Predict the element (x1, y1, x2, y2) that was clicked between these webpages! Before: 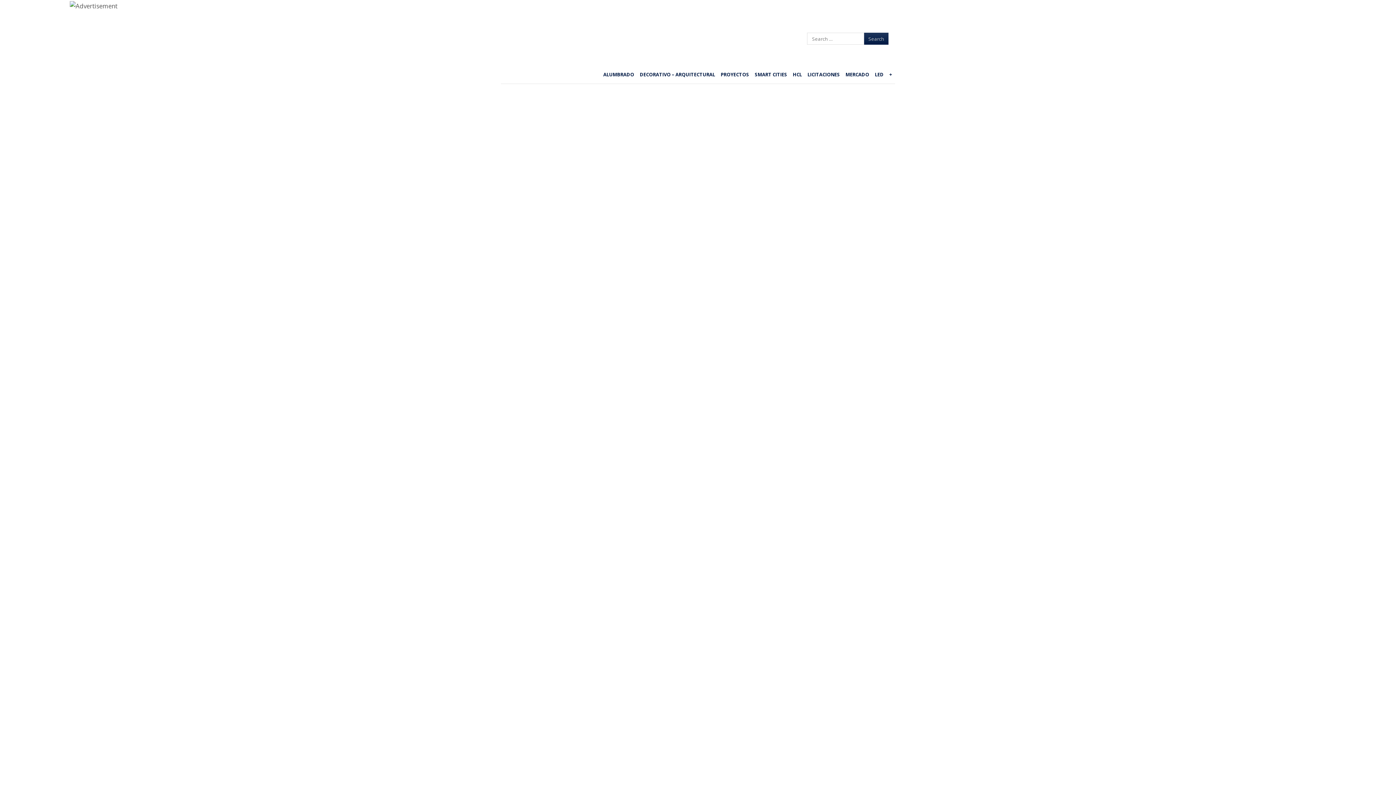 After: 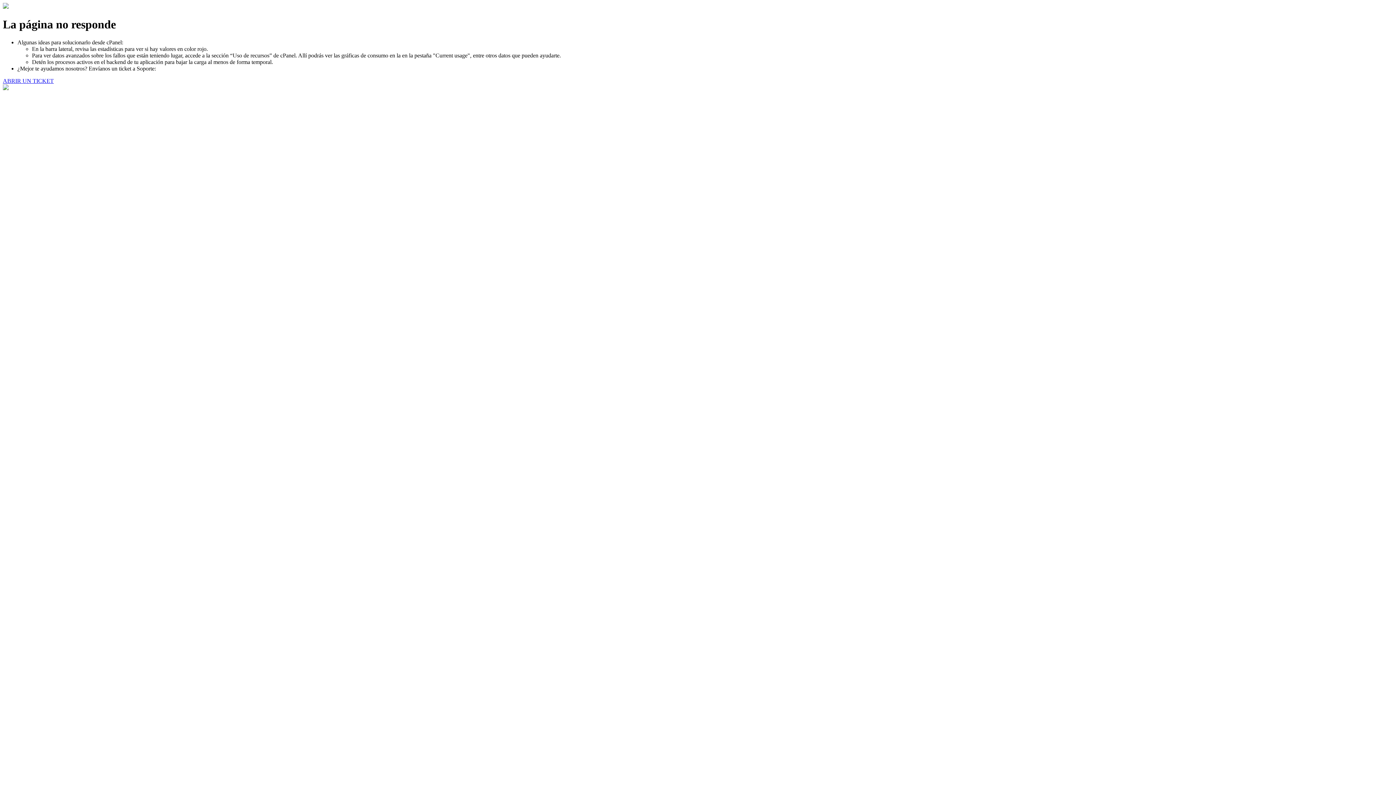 Action: label: MERCADO bbox: (842, 65, 872, 83)